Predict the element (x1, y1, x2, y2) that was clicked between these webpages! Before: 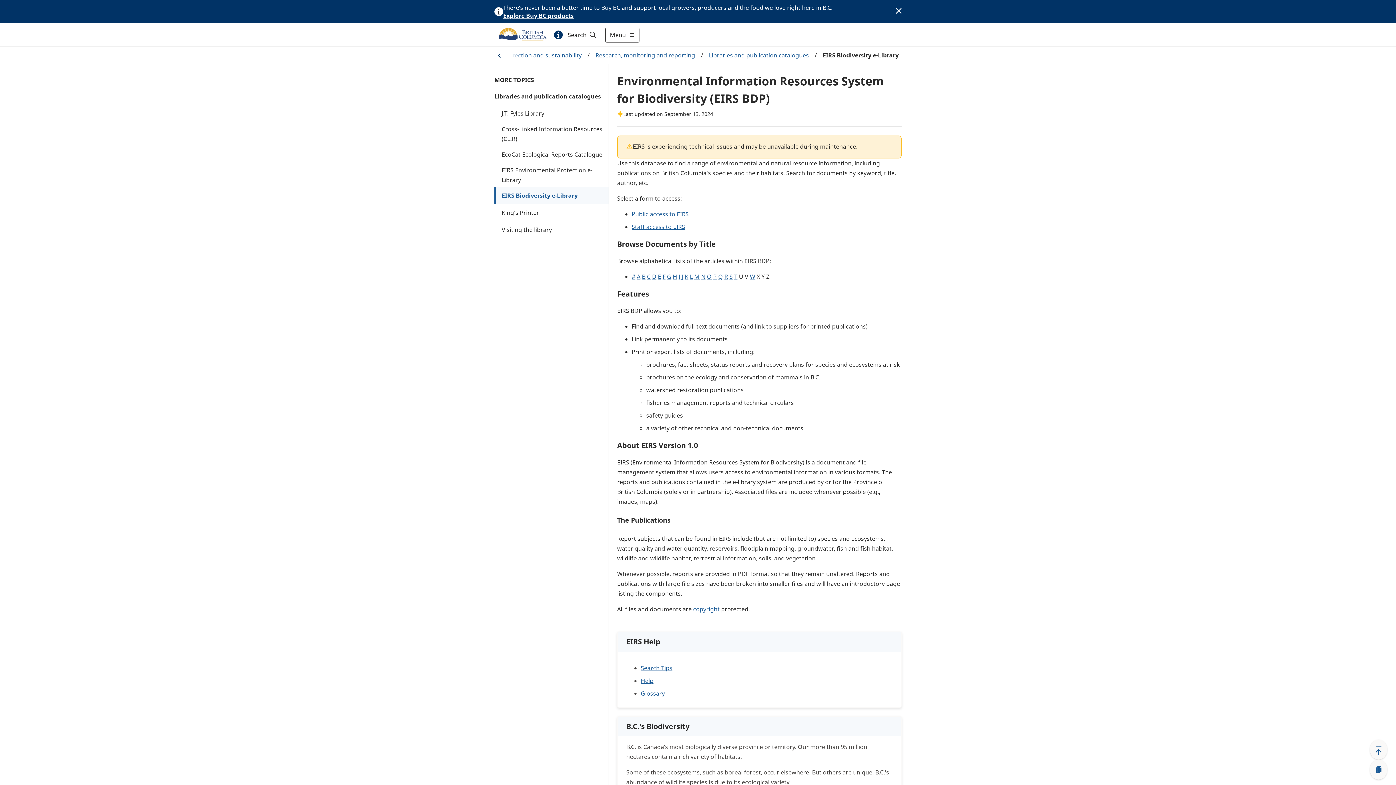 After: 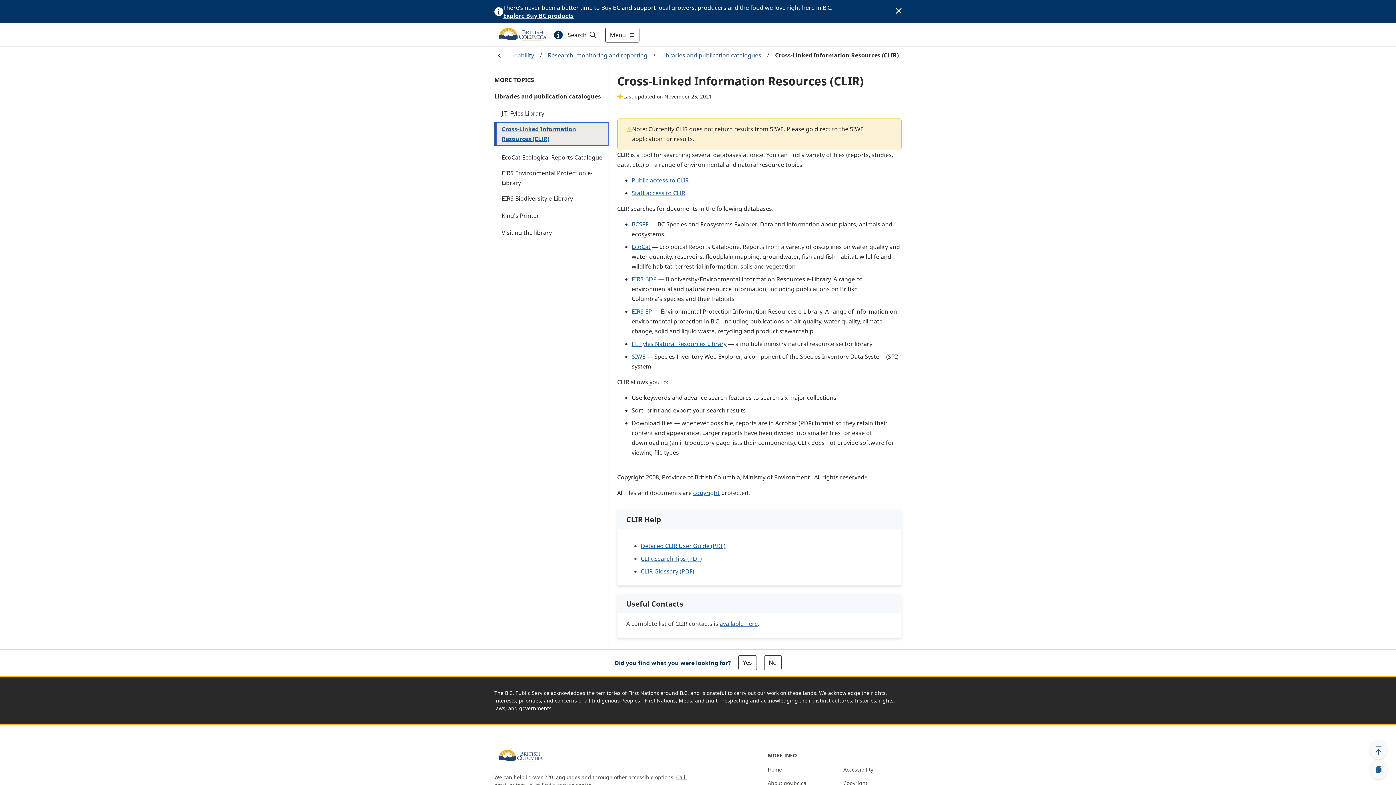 Action: bbox: (494, 122, 608, 146) label: Cross-Linked Information Resources (CLIR)